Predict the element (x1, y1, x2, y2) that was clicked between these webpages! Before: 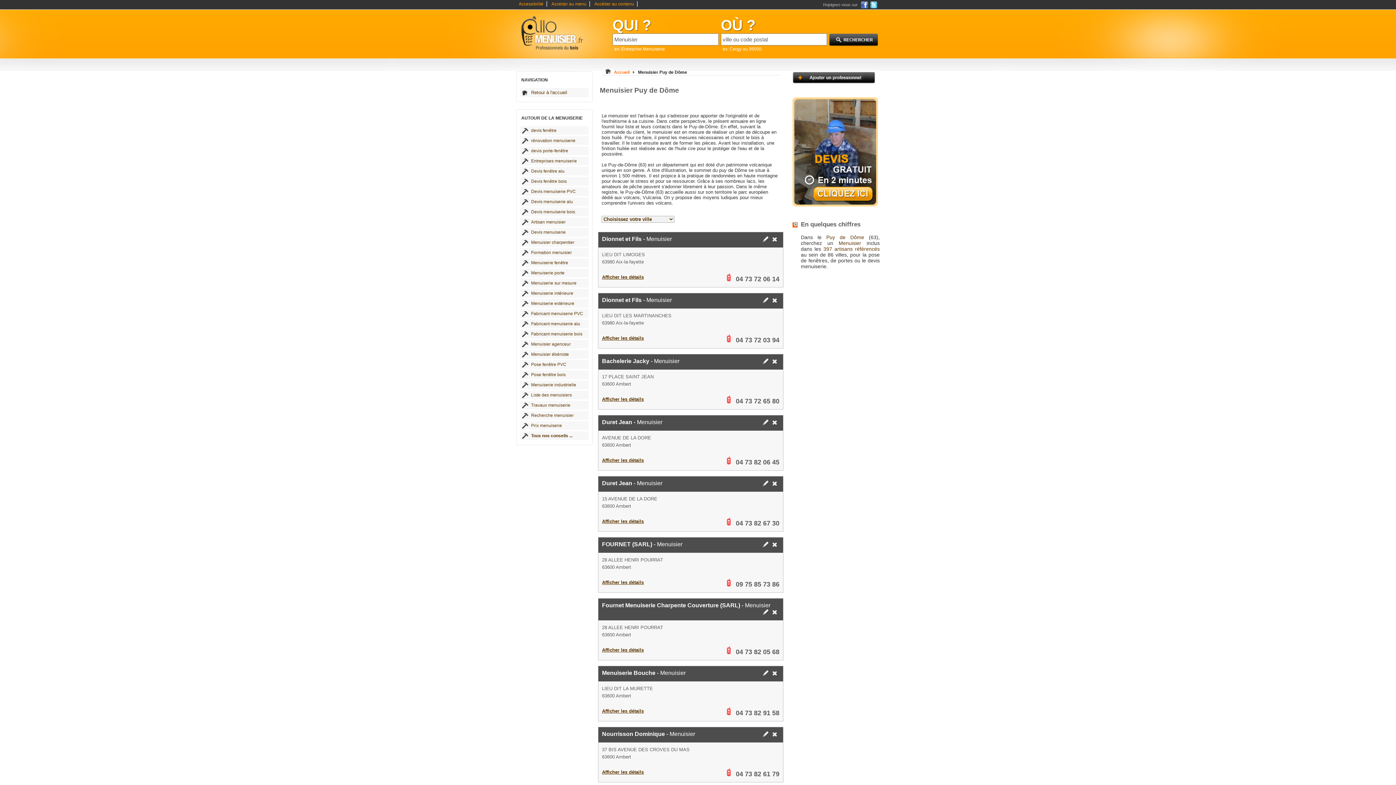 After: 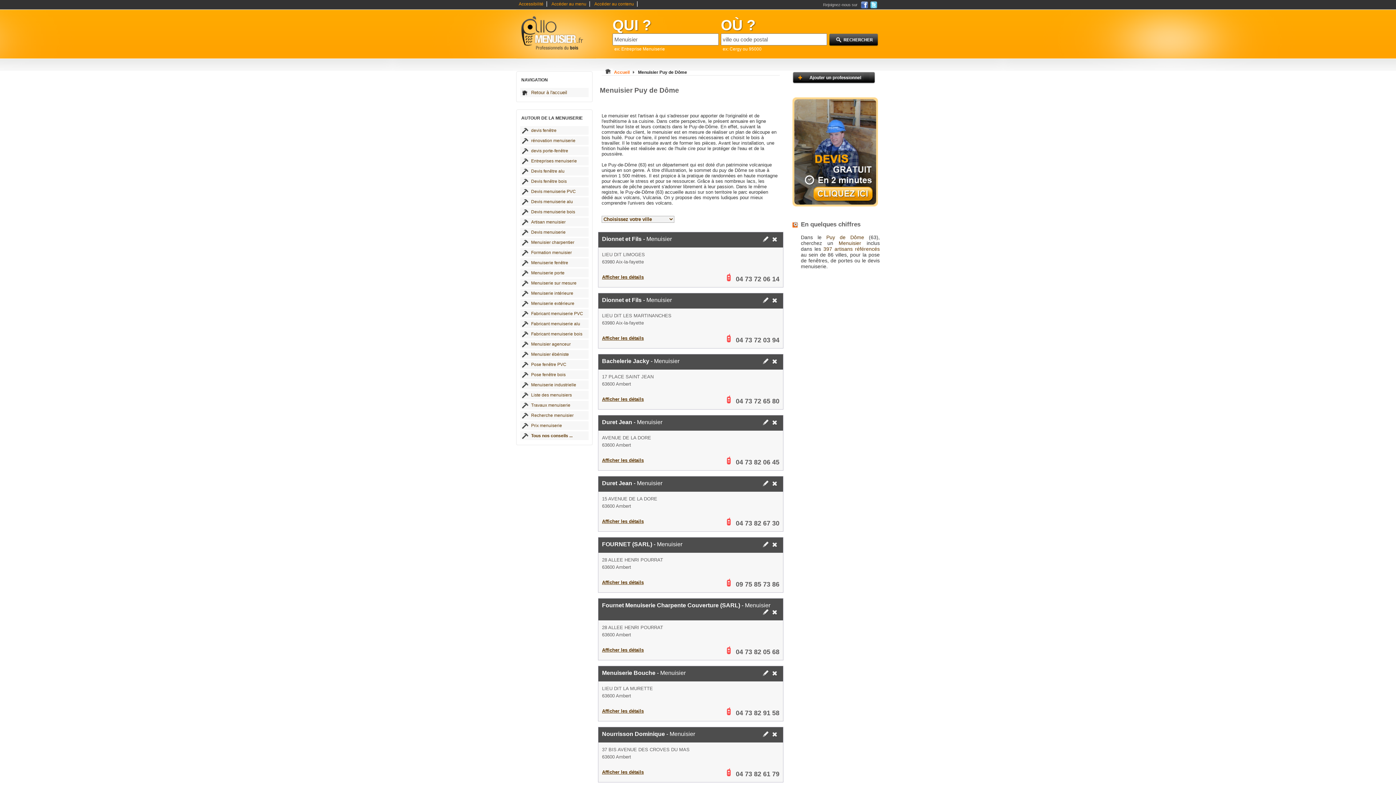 Action: bbox: (762, 297, 772, 304)